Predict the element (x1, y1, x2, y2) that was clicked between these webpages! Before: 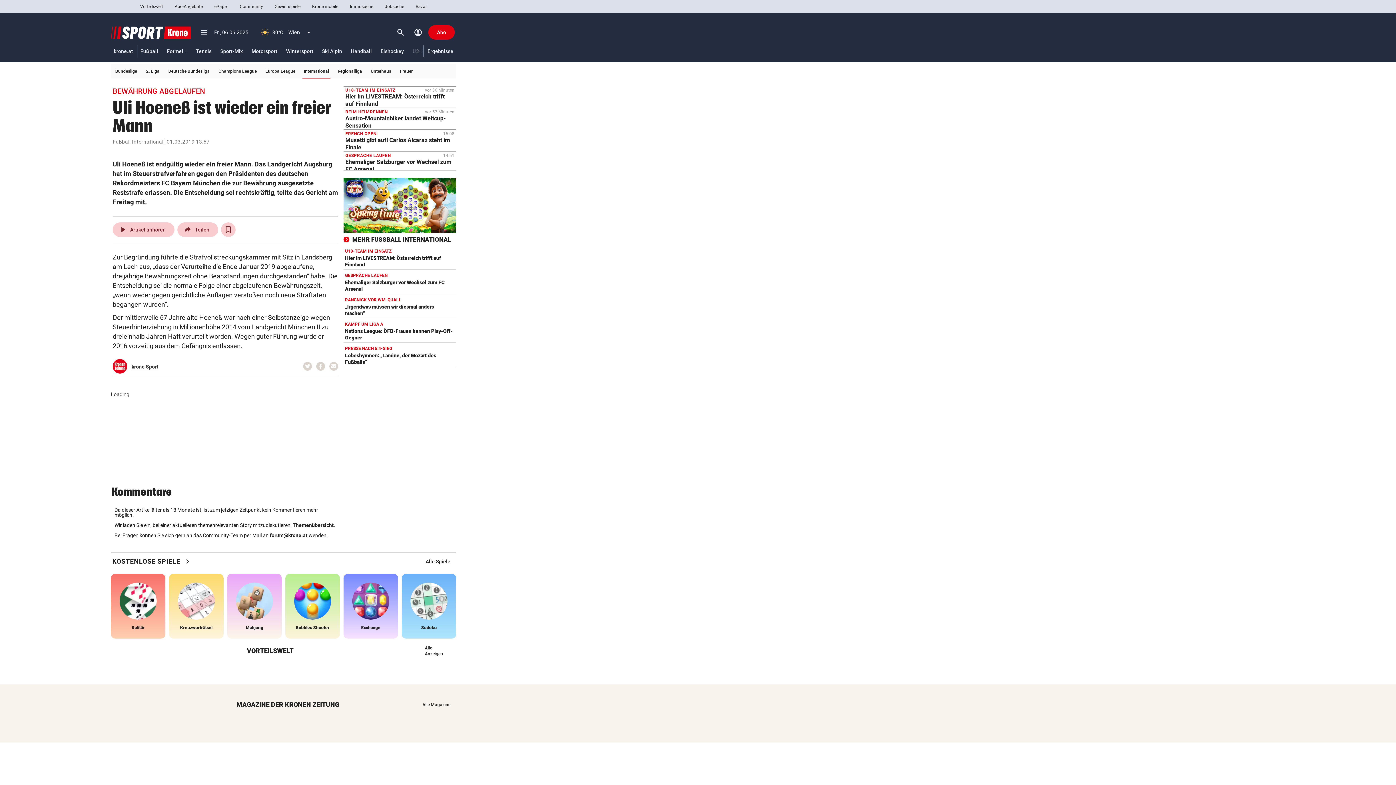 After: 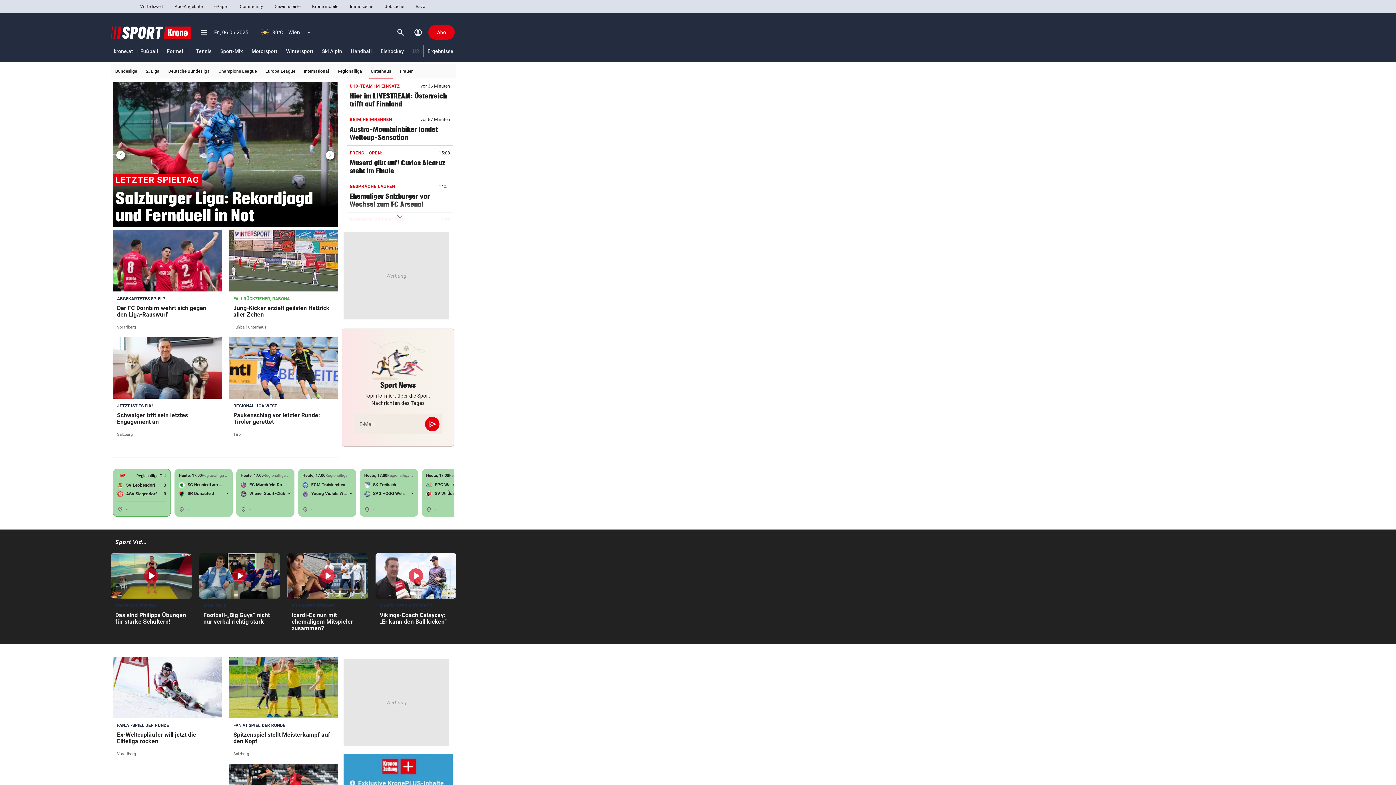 Action: label: Unterhaus bbox: (369, 64, 392, 78)